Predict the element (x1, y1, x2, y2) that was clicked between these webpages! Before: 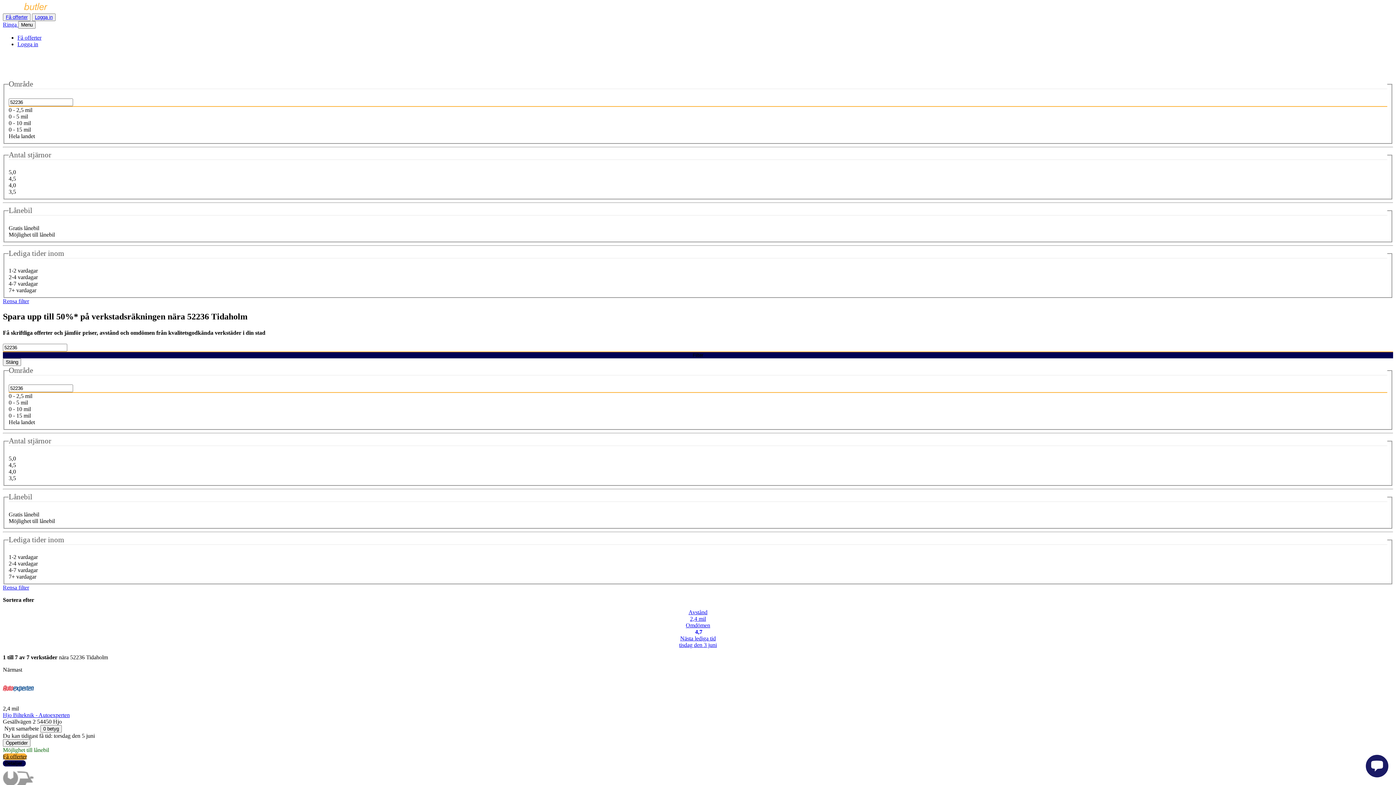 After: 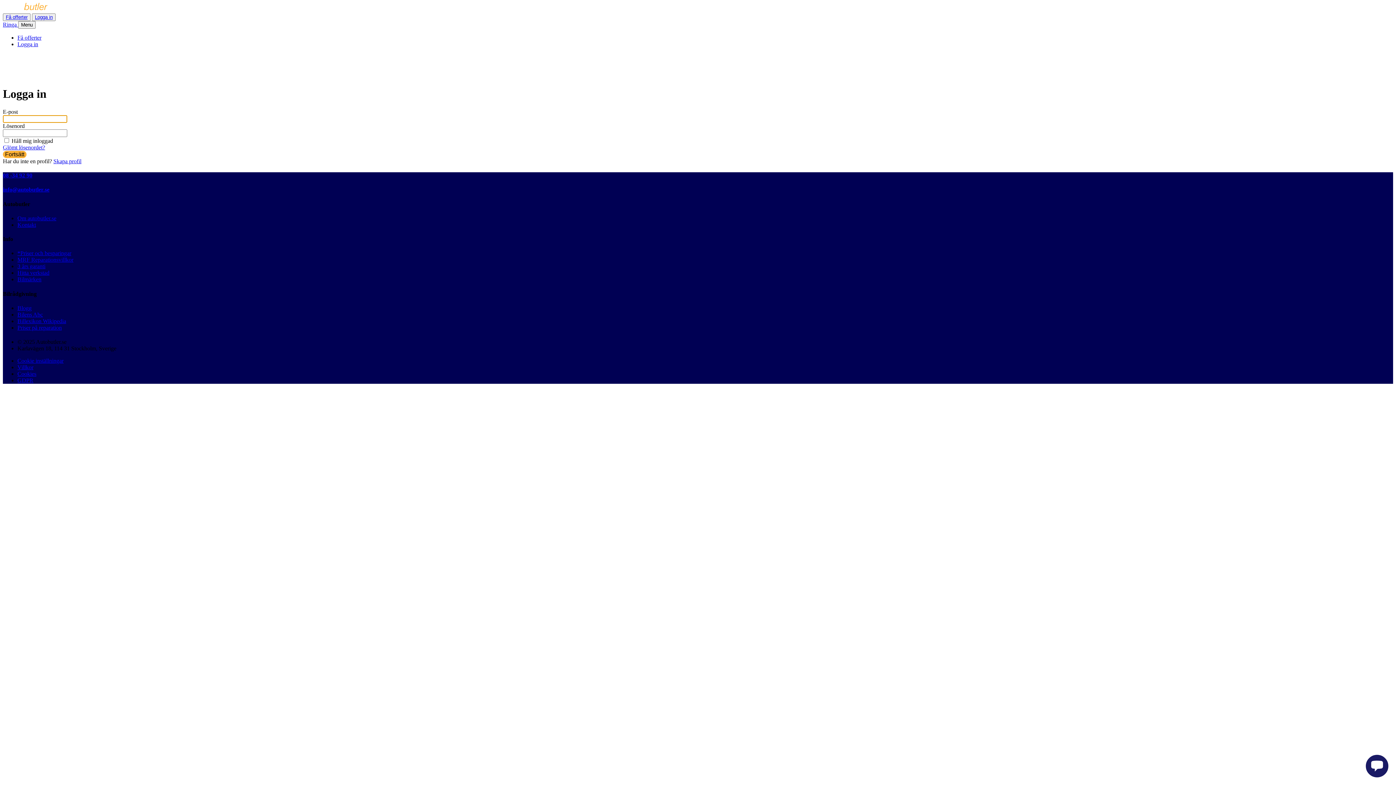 Action: bbox: (34, 14, 52, 20) label: Logga in